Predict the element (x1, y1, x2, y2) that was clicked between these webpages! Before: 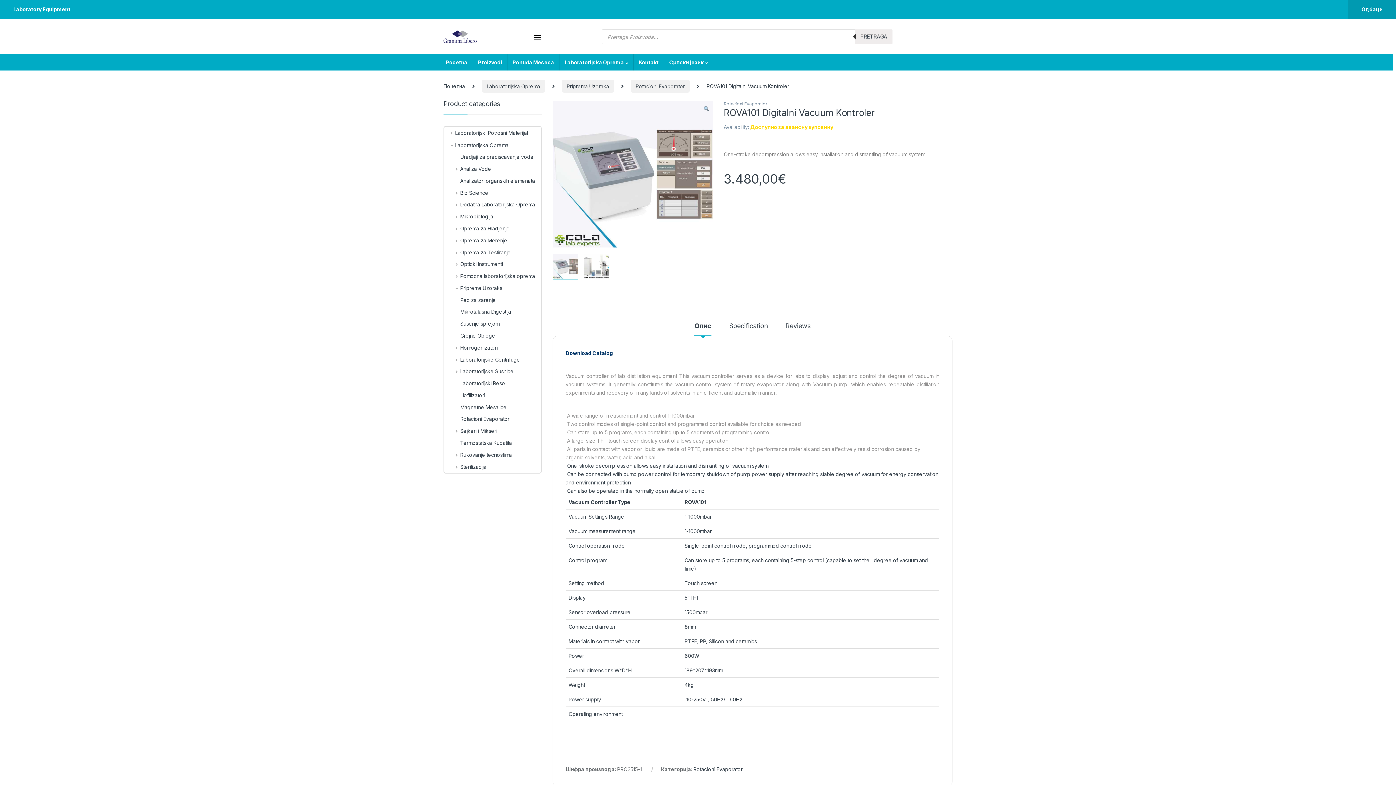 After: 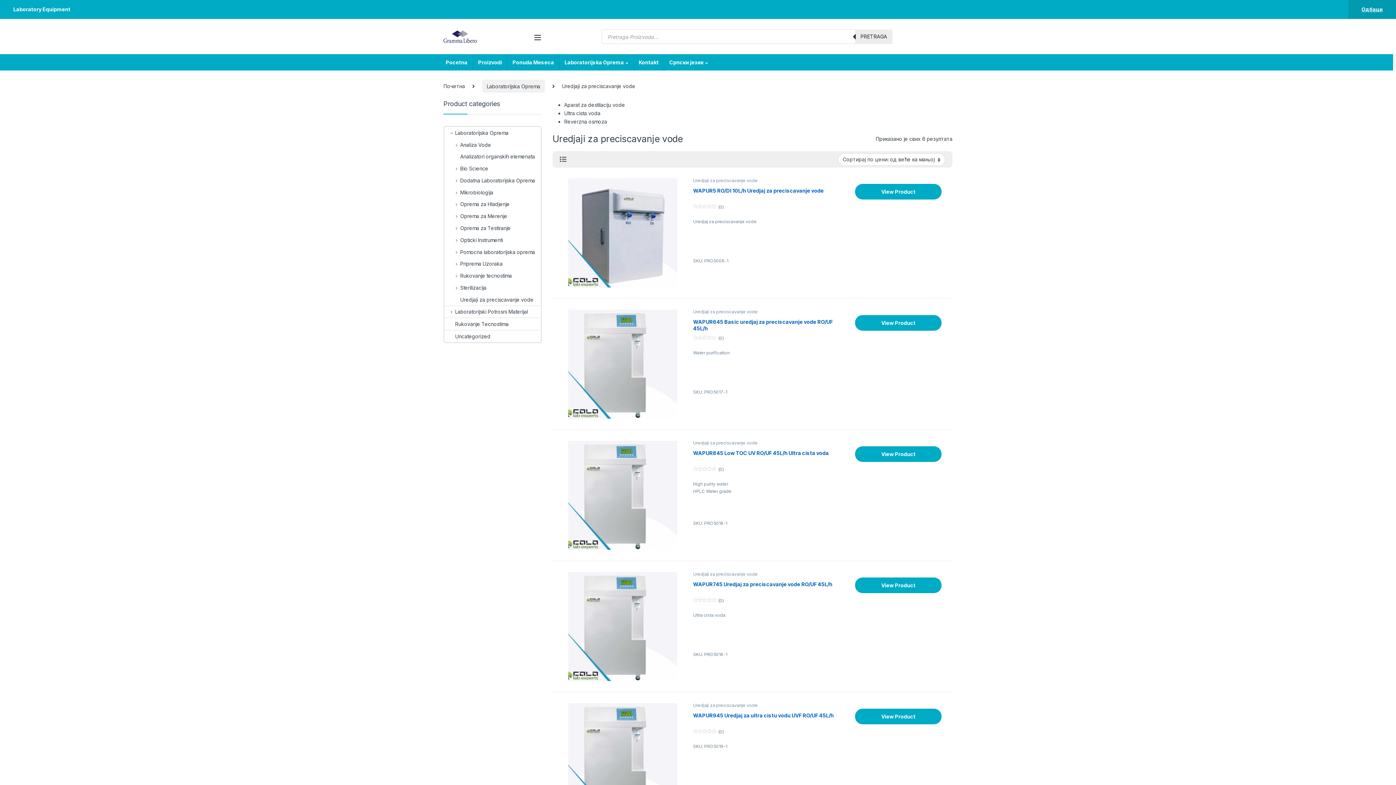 Action: bbox: (444, 151, 533, 162) label: Uredjaji za preciscavanje vode